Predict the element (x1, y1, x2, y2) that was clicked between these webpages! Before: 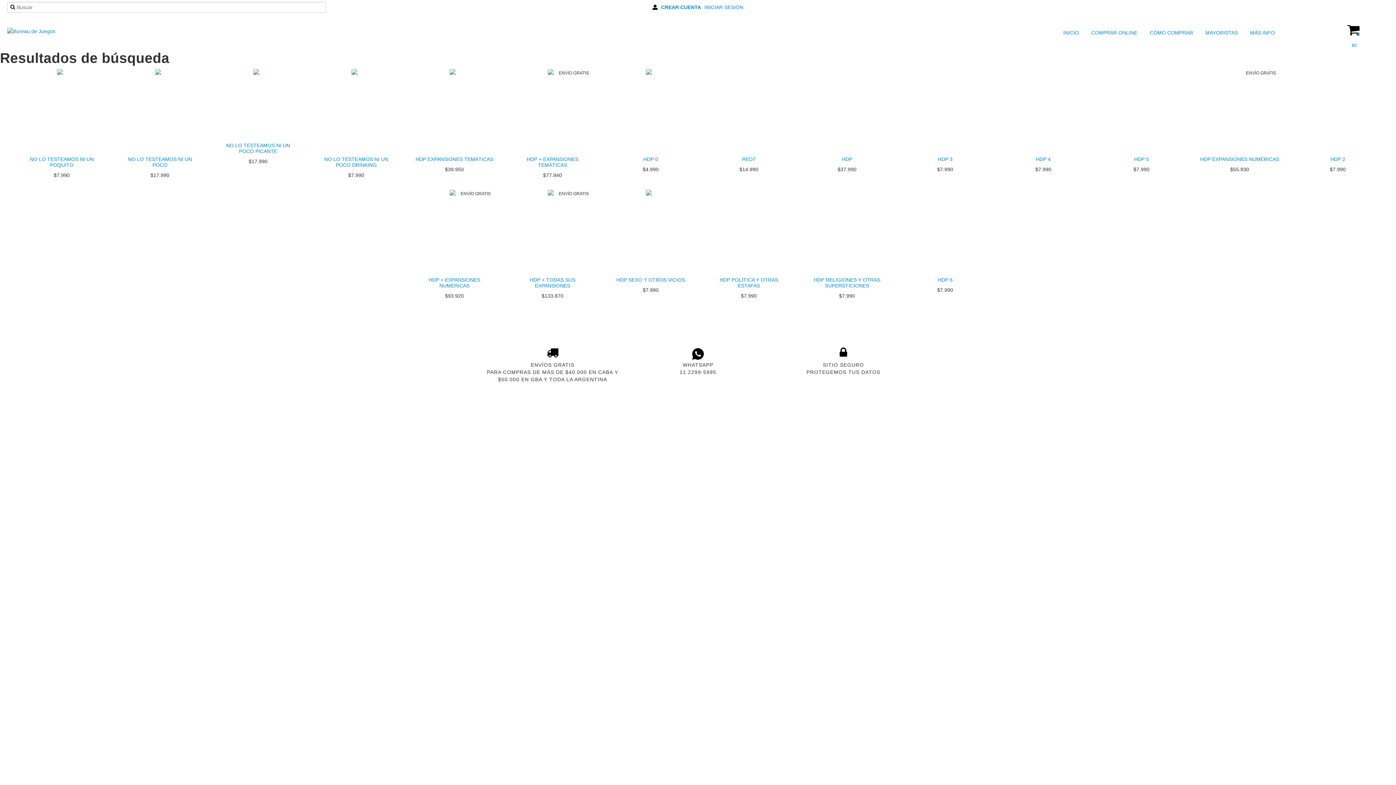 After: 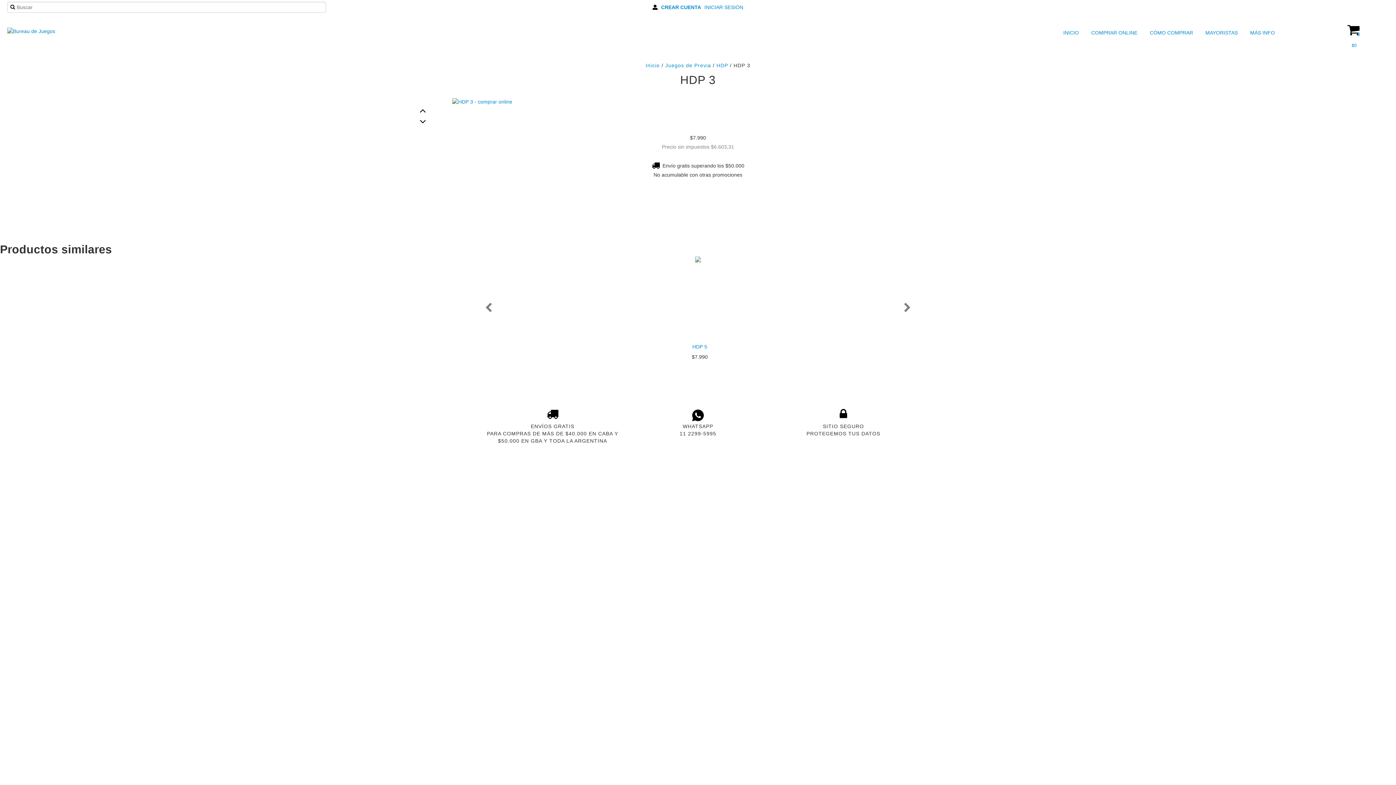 Action: bbox: (903, 154, 987, 164) label: HDP 3